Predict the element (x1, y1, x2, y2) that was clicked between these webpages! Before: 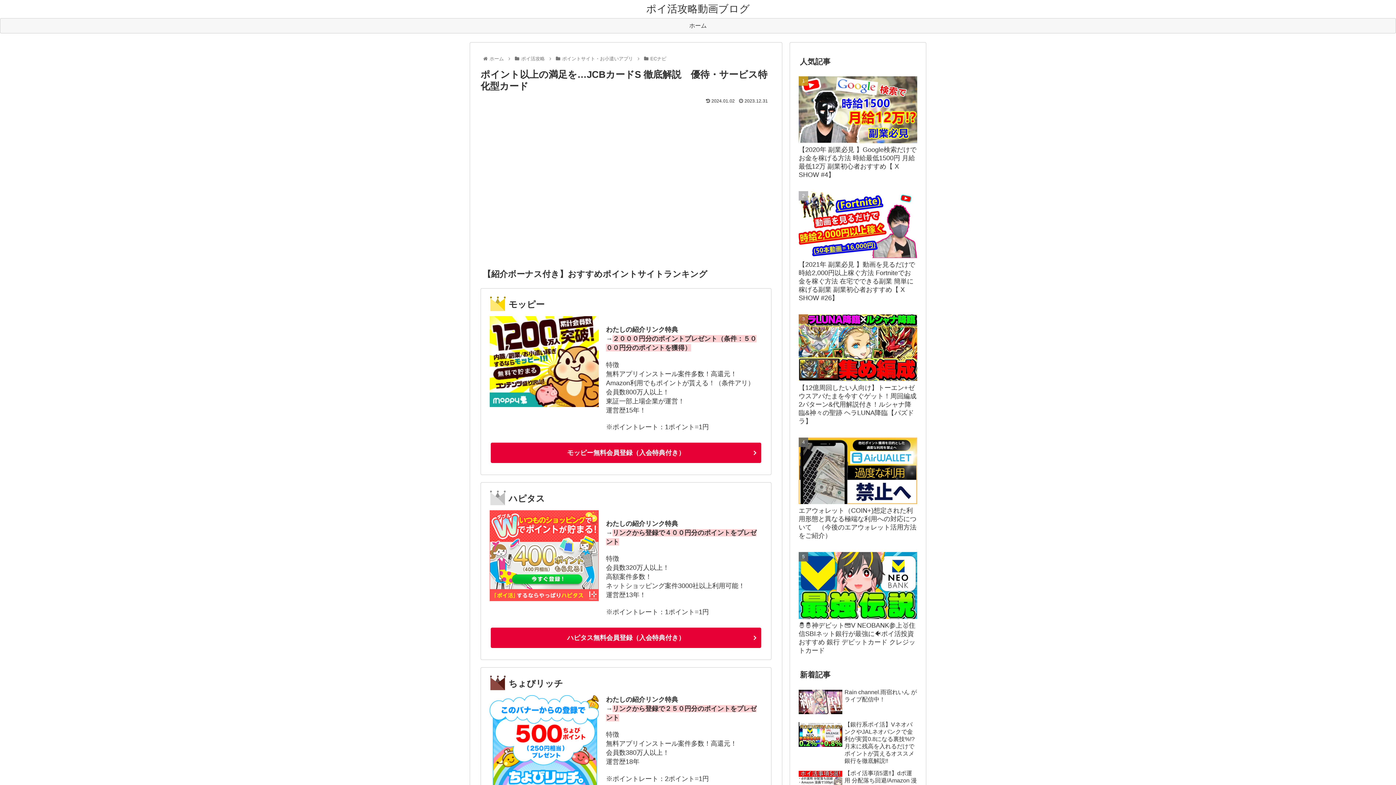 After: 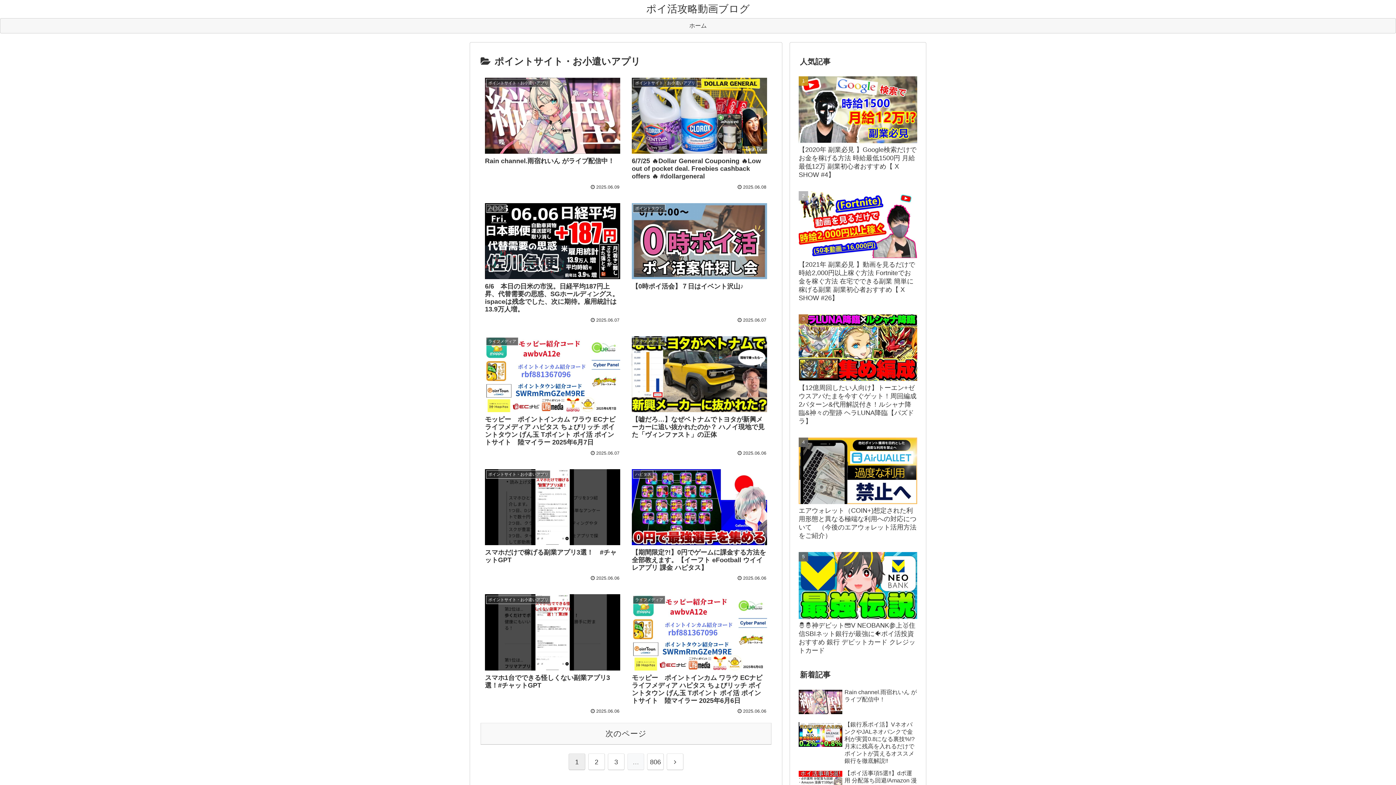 Action: label: ポイントサイト・お小遣いアプリ bbox: (561, 56, 634, 61)